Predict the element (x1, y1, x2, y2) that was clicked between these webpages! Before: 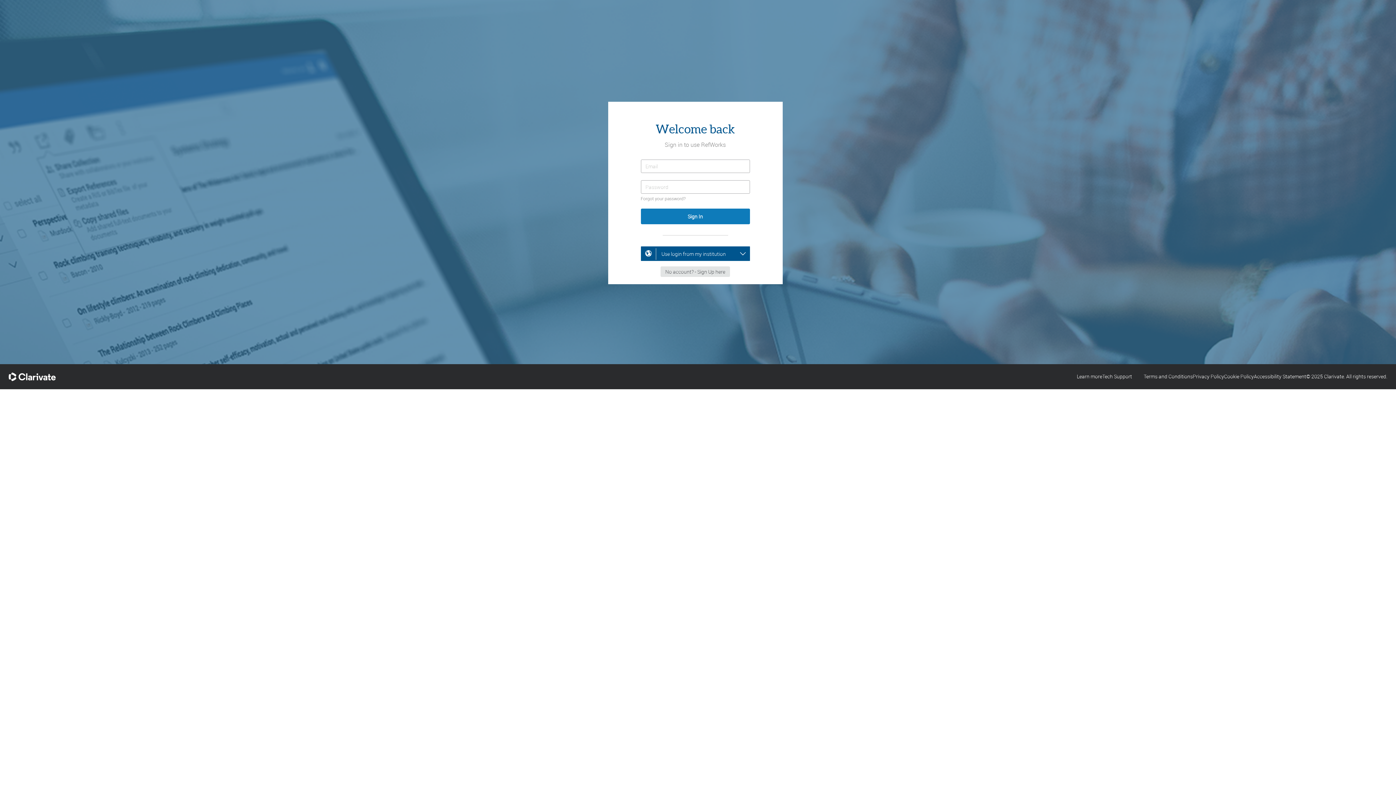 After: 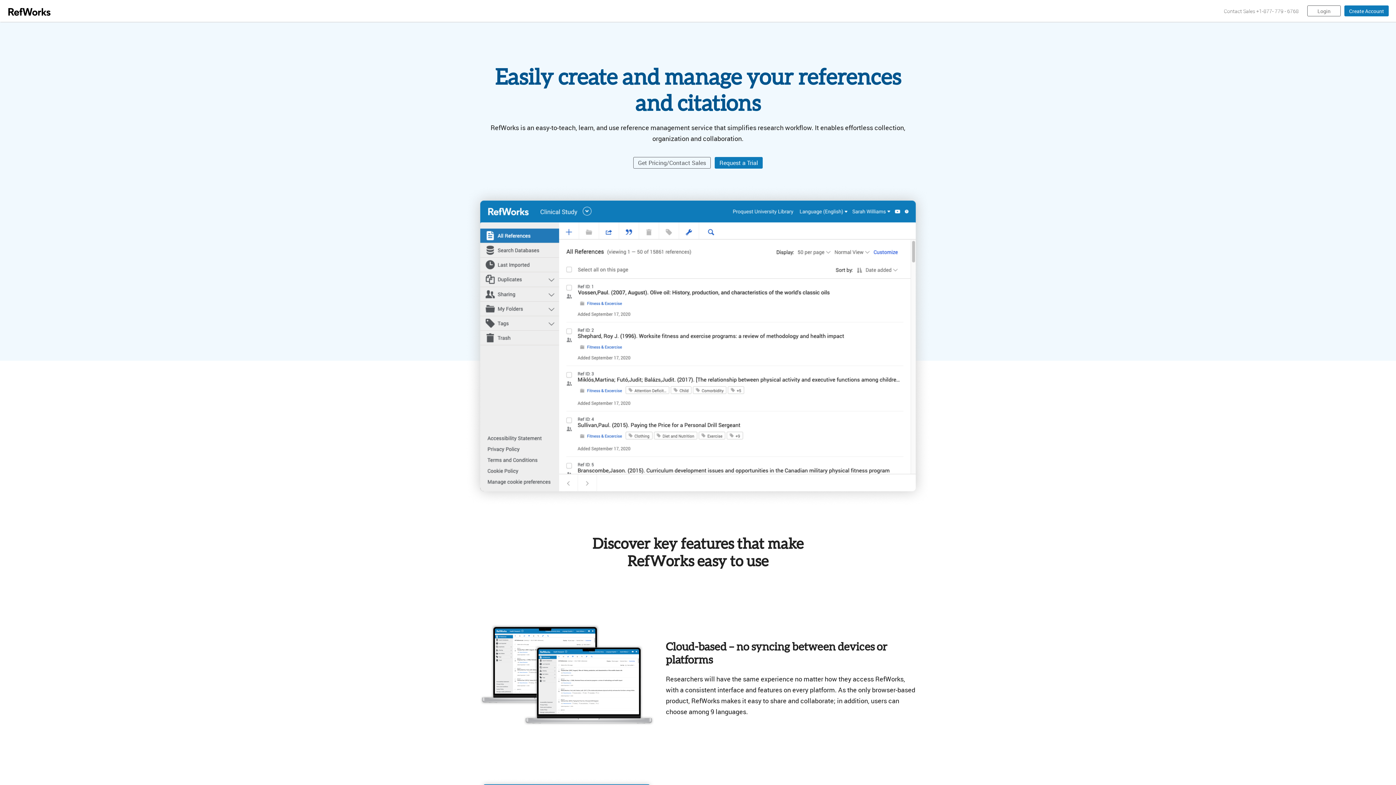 Action: label: Learn more bbox: (1077, 373, 1102, 380)